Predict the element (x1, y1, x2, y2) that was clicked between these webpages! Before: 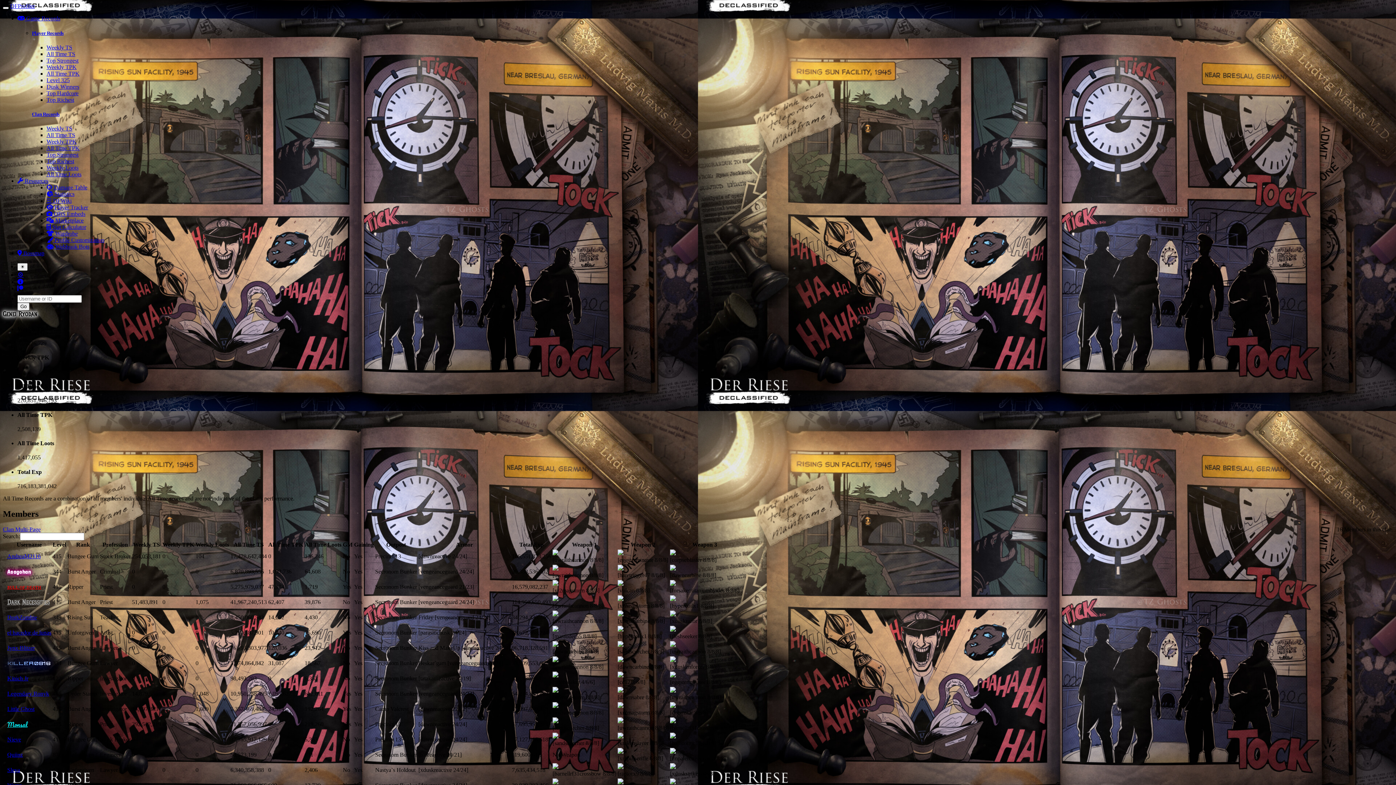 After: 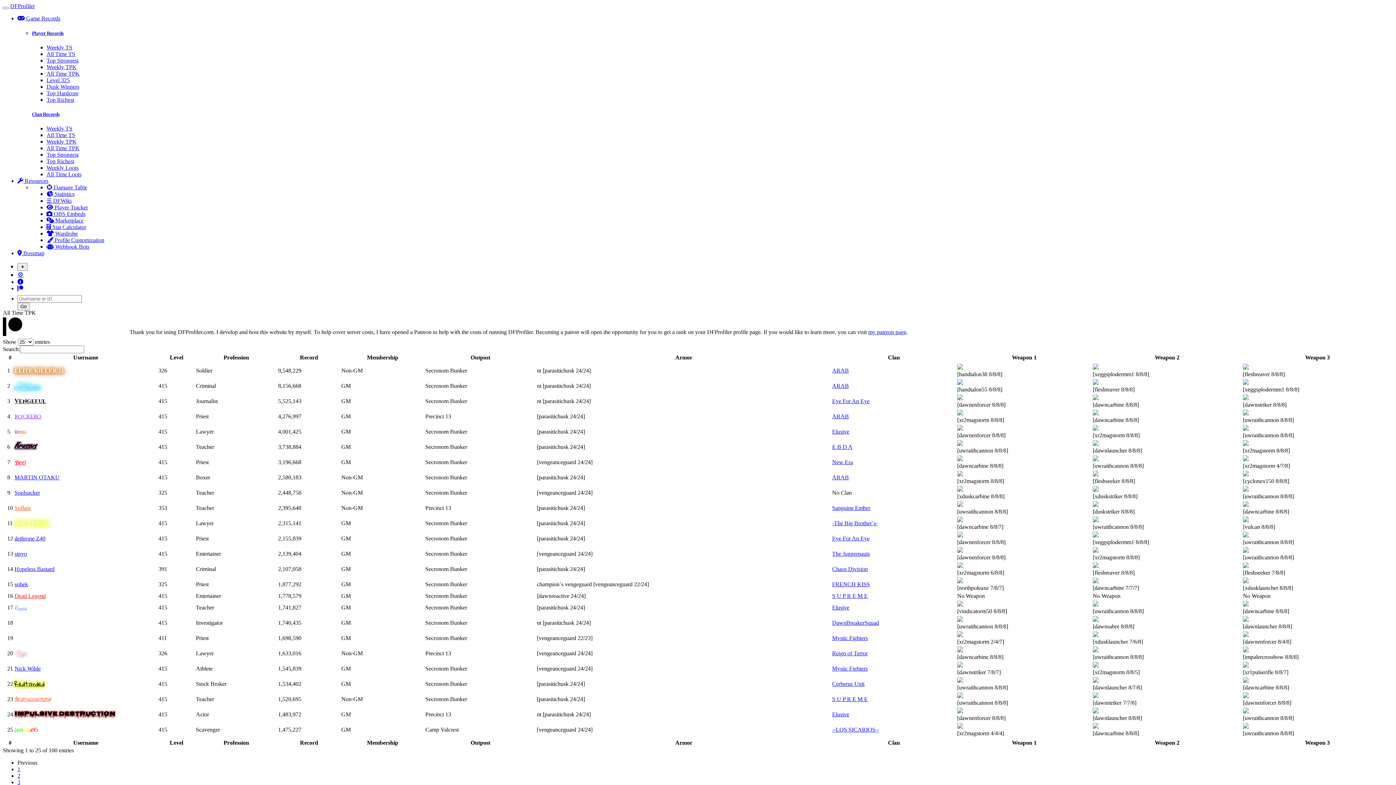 Action: bbox: (46, 70, 79, 76) label: All Time TPK